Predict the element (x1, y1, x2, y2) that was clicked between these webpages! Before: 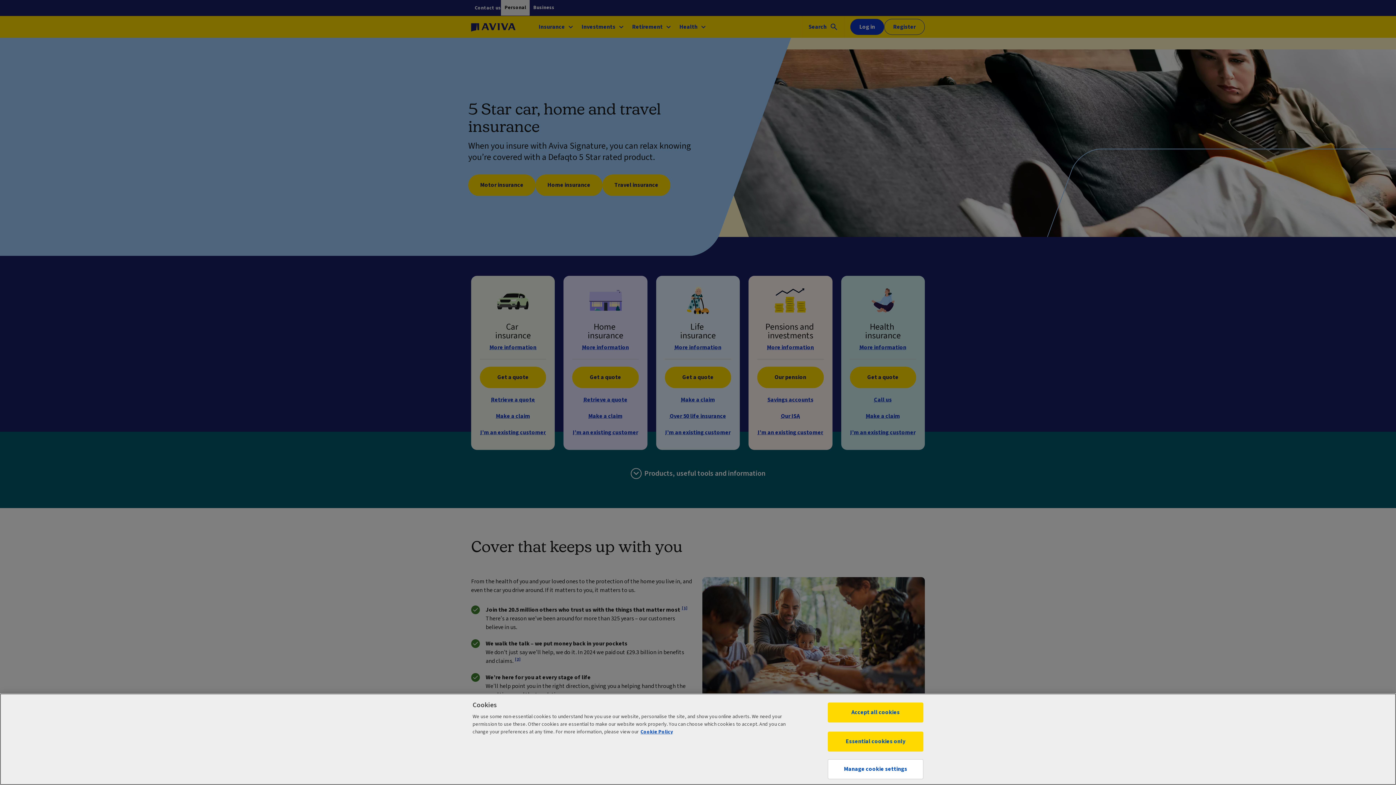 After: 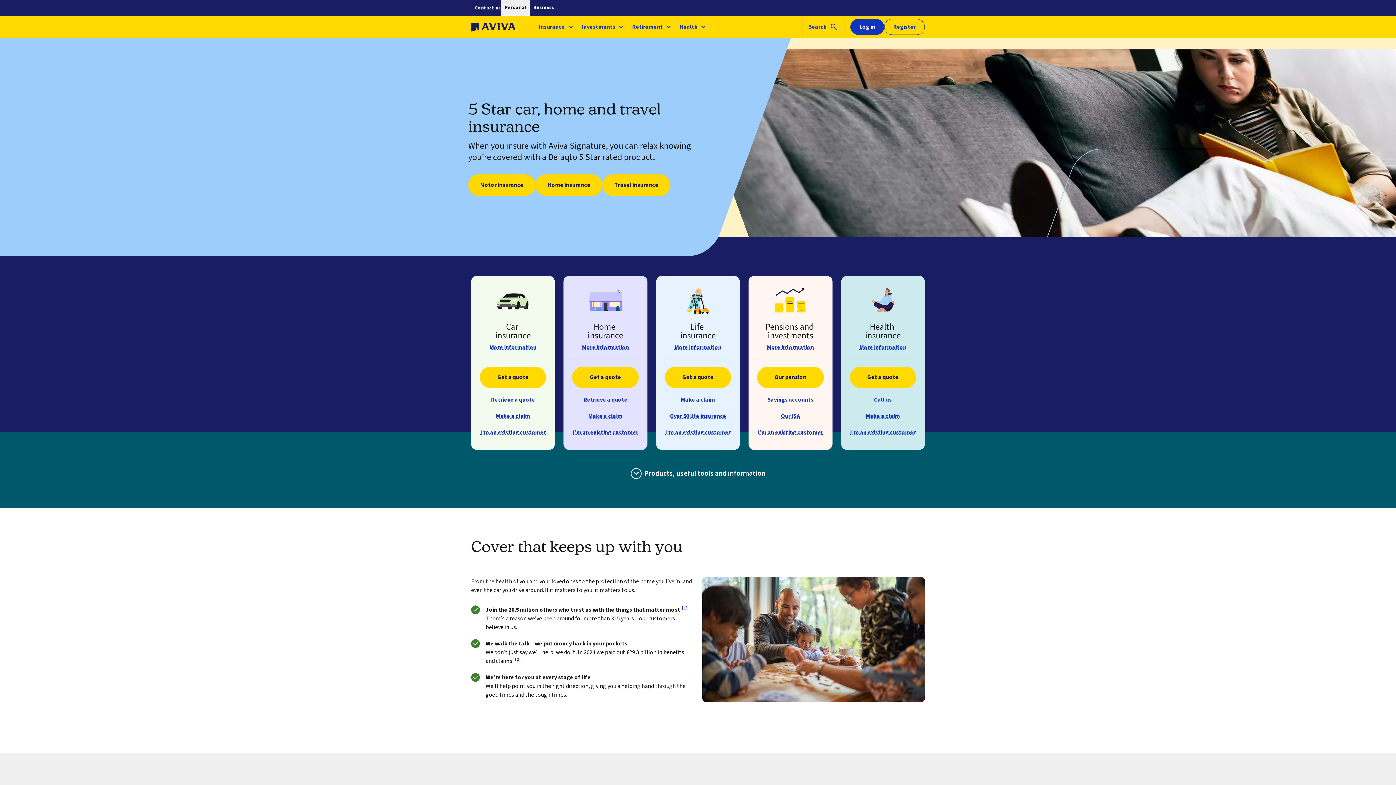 Action: bbox: (828, 732, 923, 752) label: Essential cookies only